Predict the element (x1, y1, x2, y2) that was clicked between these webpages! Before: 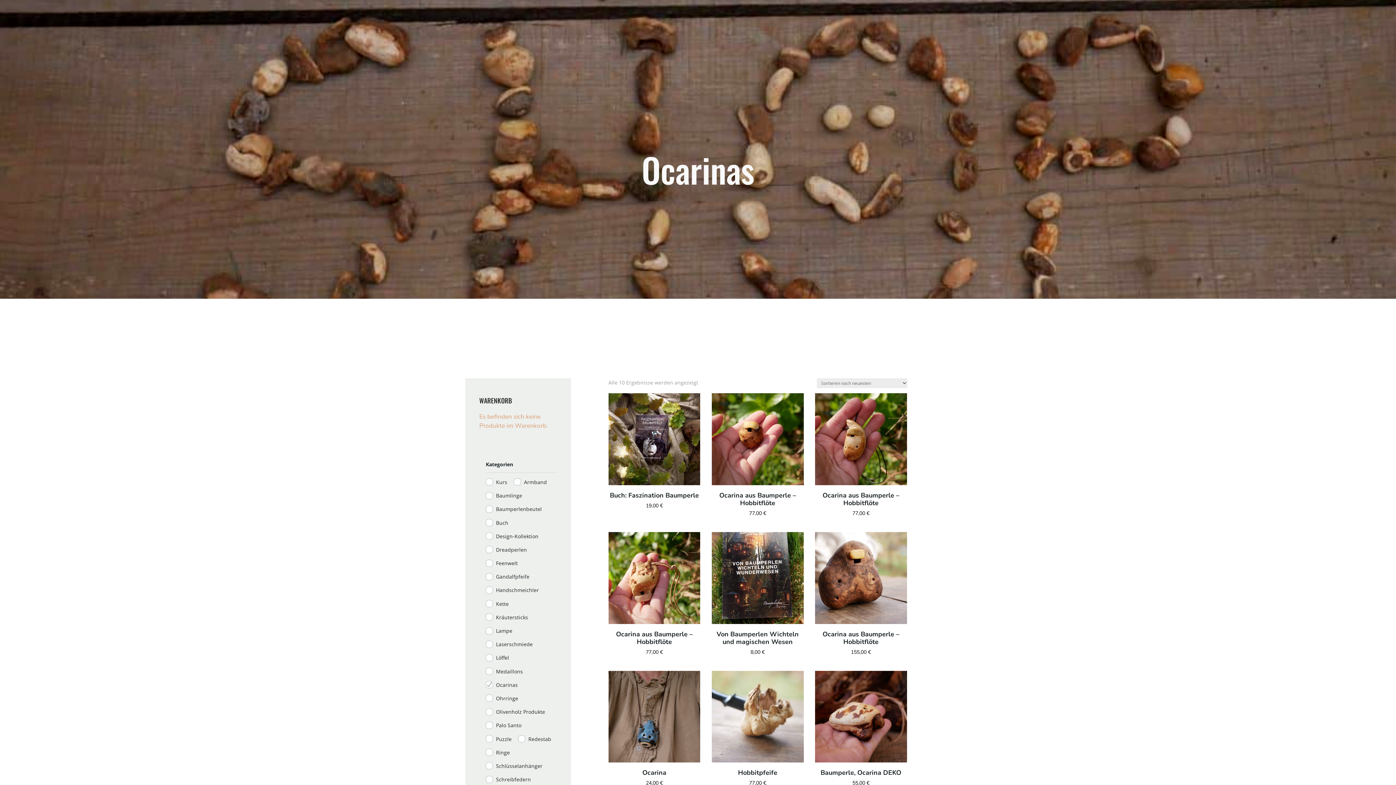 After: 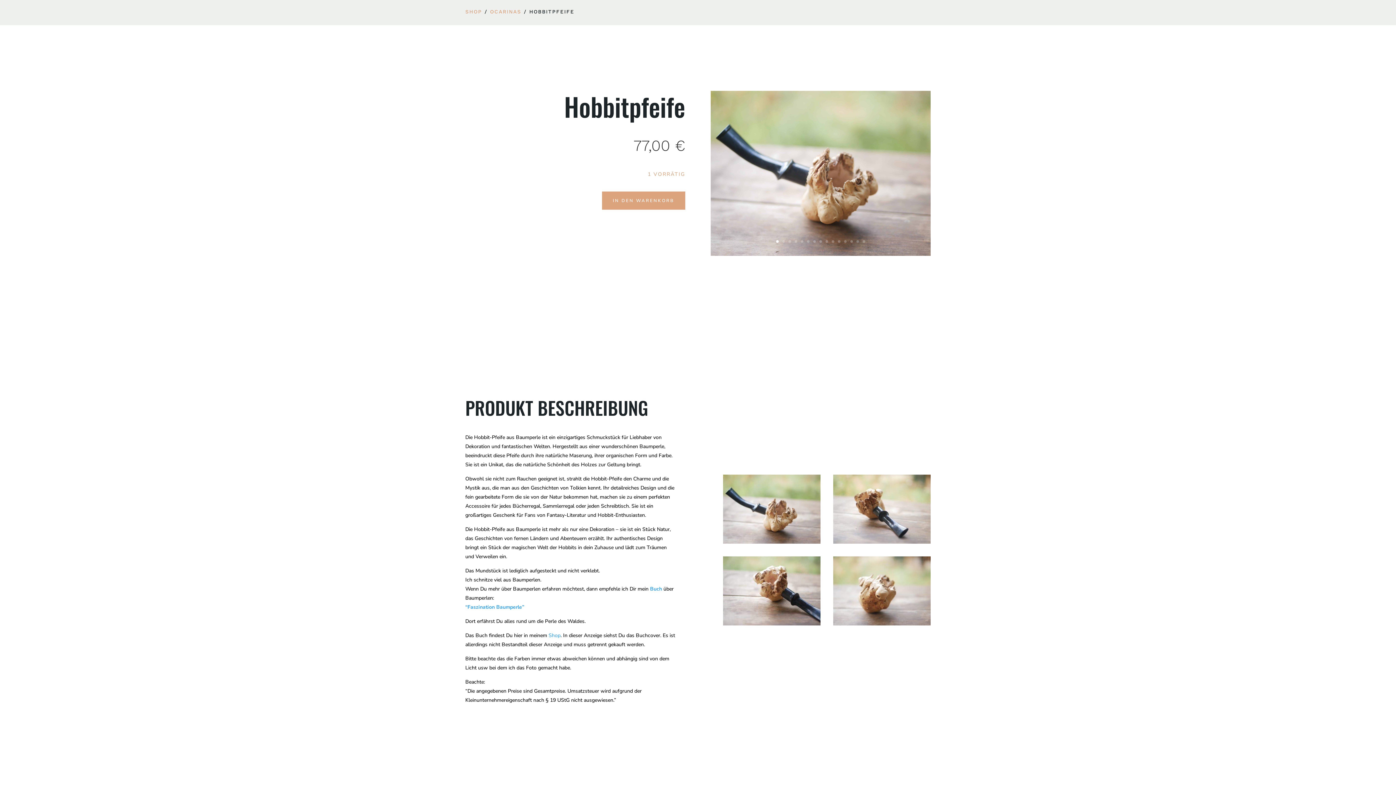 Action: bbox: (711, 671, 803, 787) label: Hobbitpfeife
77,00 €